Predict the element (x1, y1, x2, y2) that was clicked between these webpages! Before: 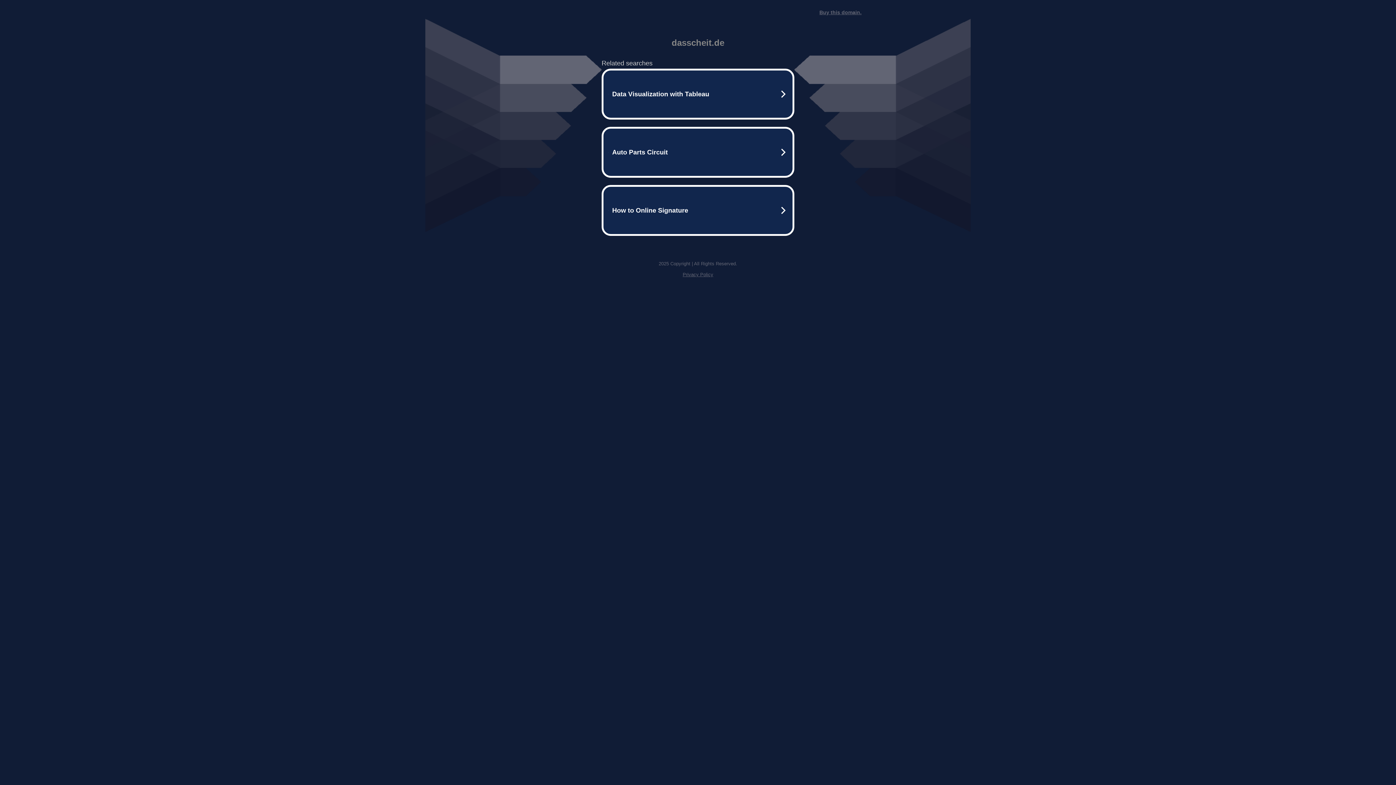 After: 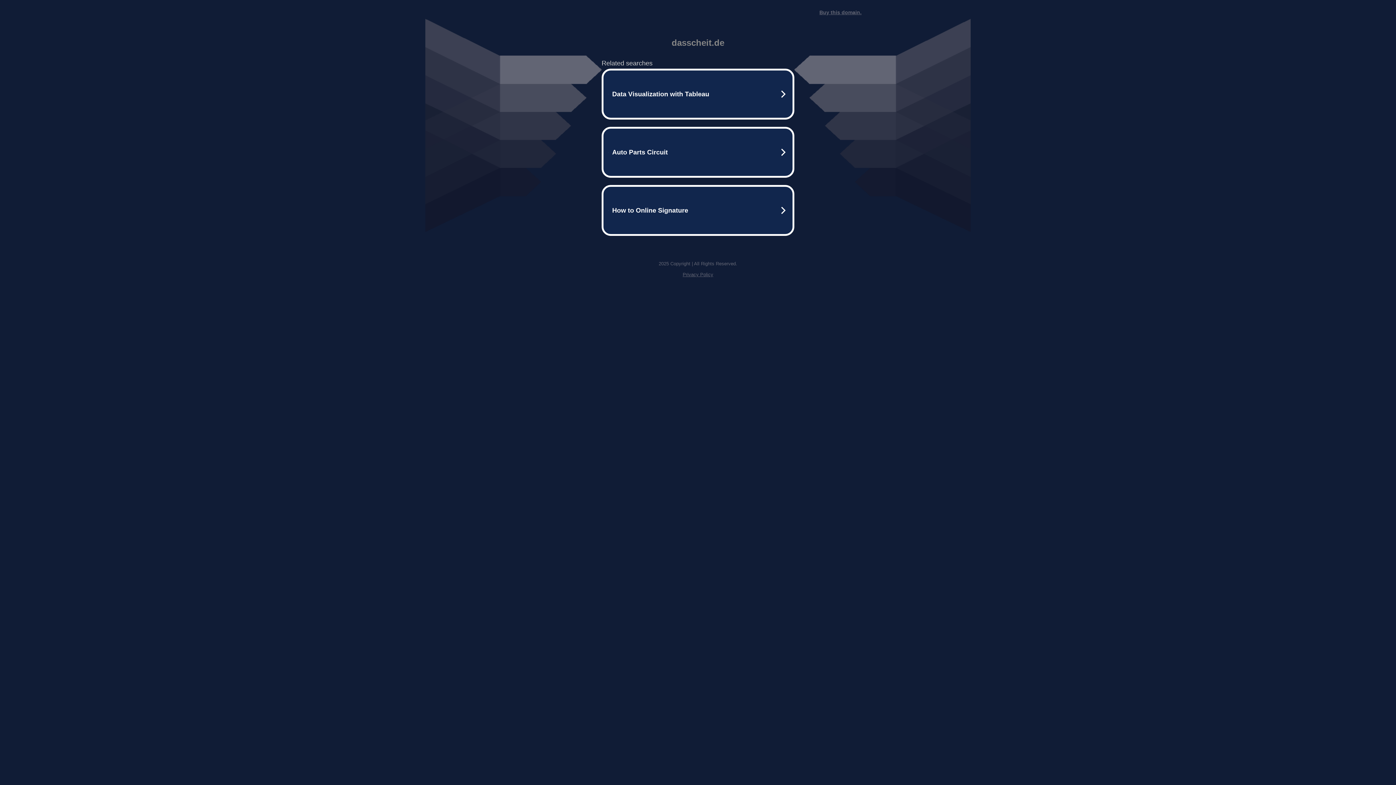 Action: label: Buy this domain. bbox: (819, 9, 861, 15)